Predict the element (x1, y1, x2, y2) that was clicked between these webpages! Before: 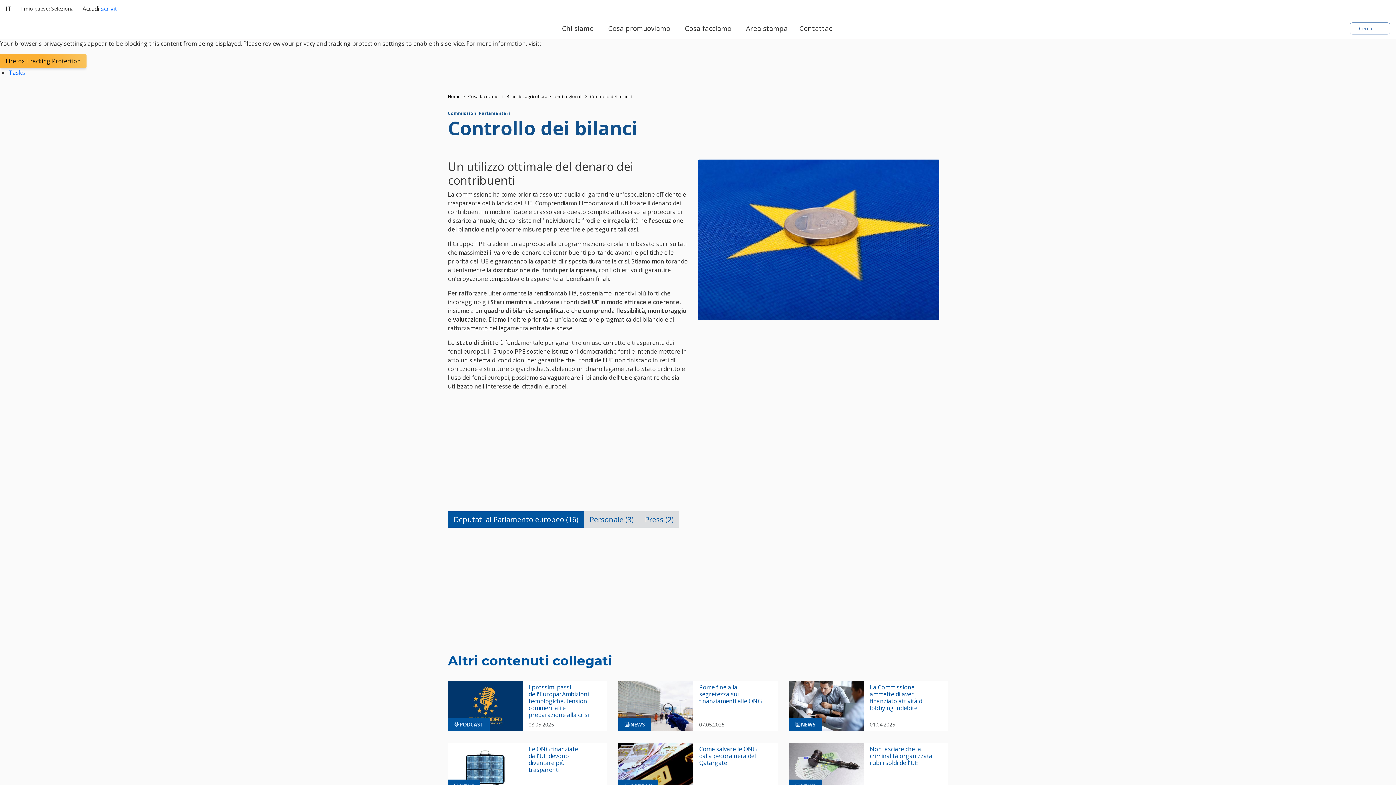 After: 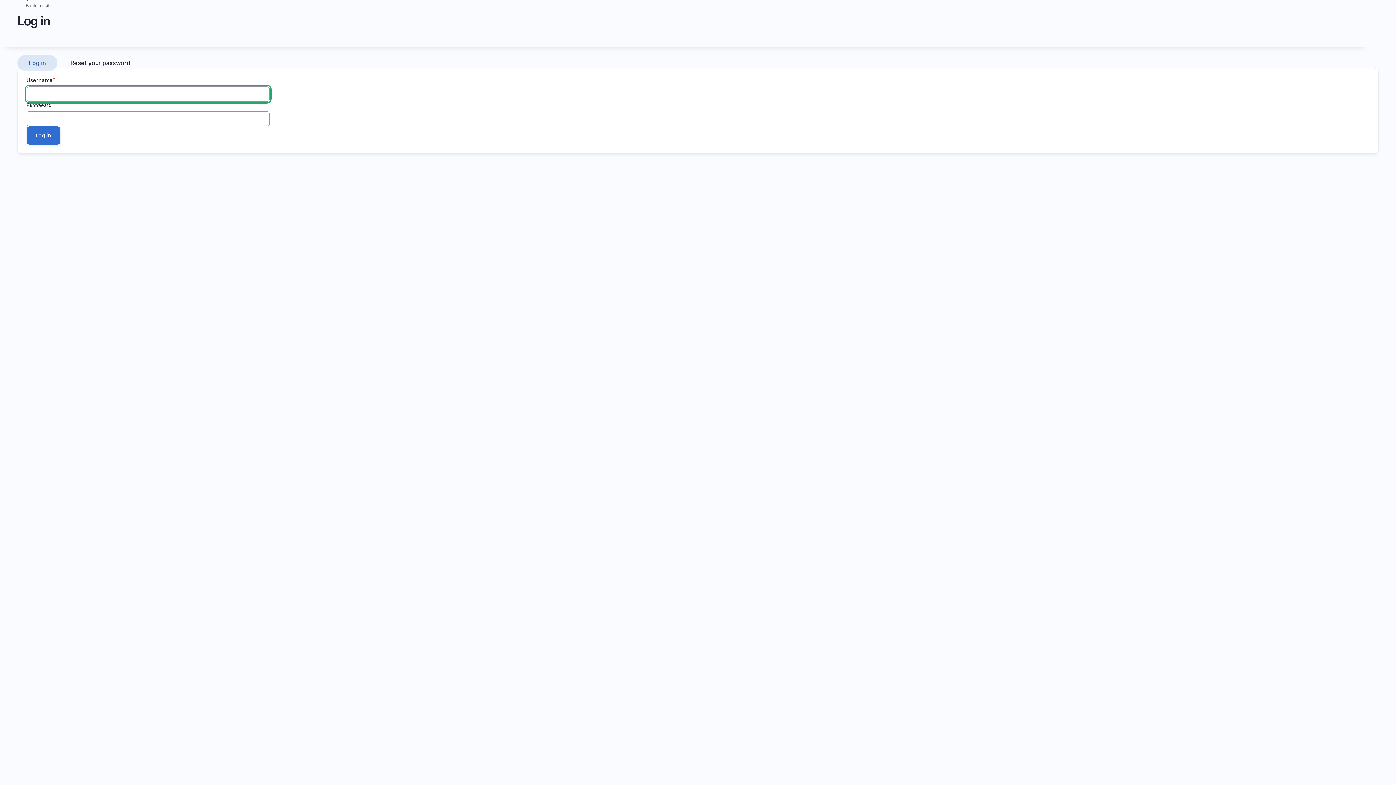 Action: bbox: (82, 4, 99, 13) label: Accedi